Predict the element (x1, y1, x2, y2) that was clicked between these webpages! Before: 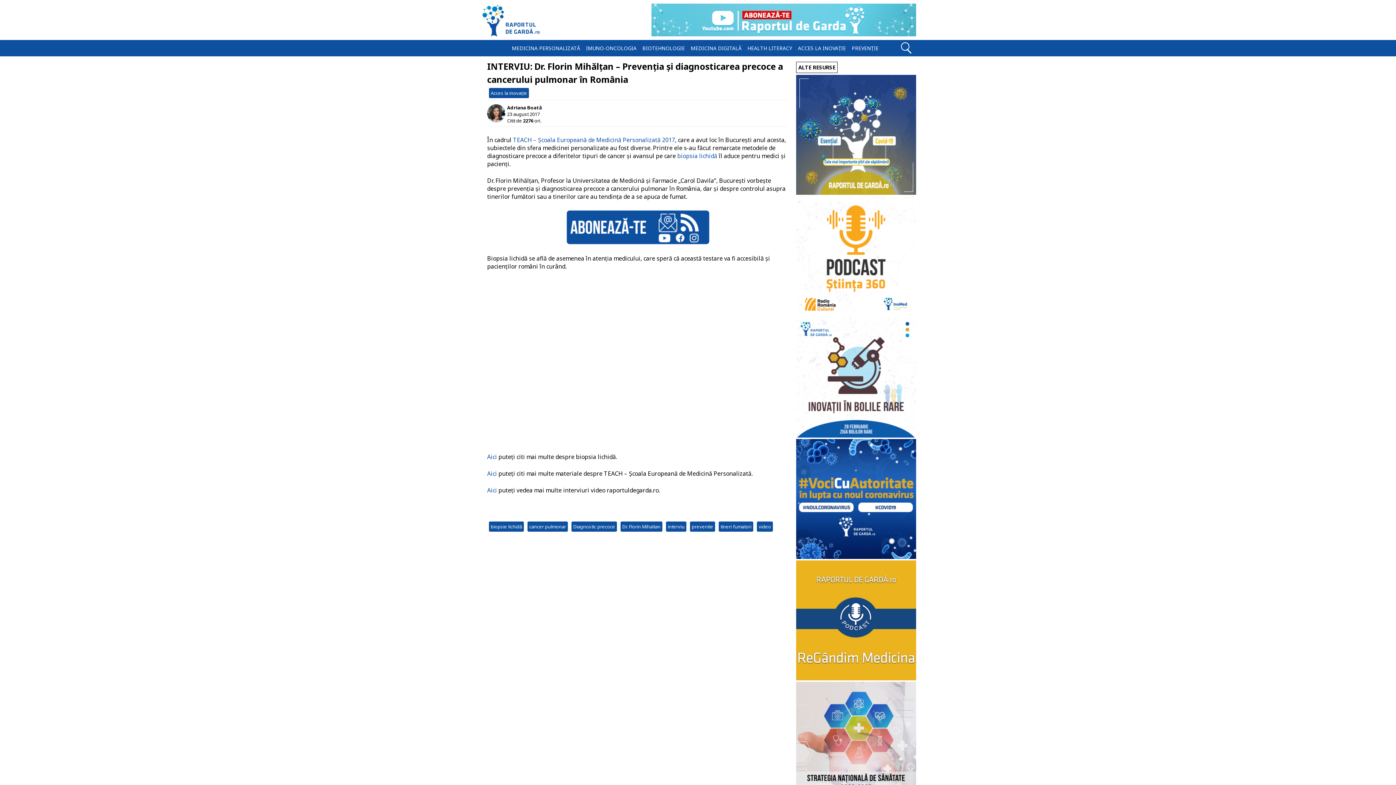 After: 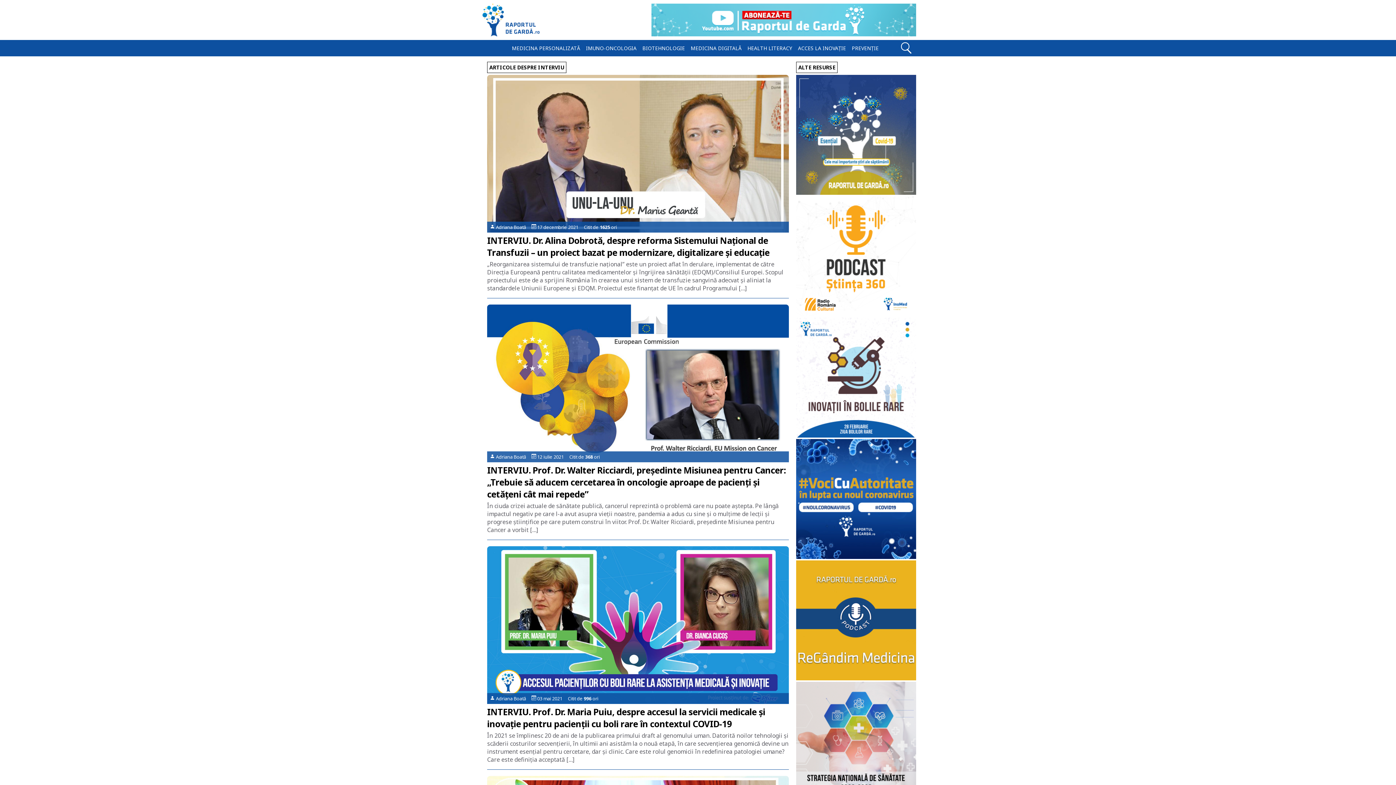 Action: label: interviu bbox: (666, 521, 686, 531)